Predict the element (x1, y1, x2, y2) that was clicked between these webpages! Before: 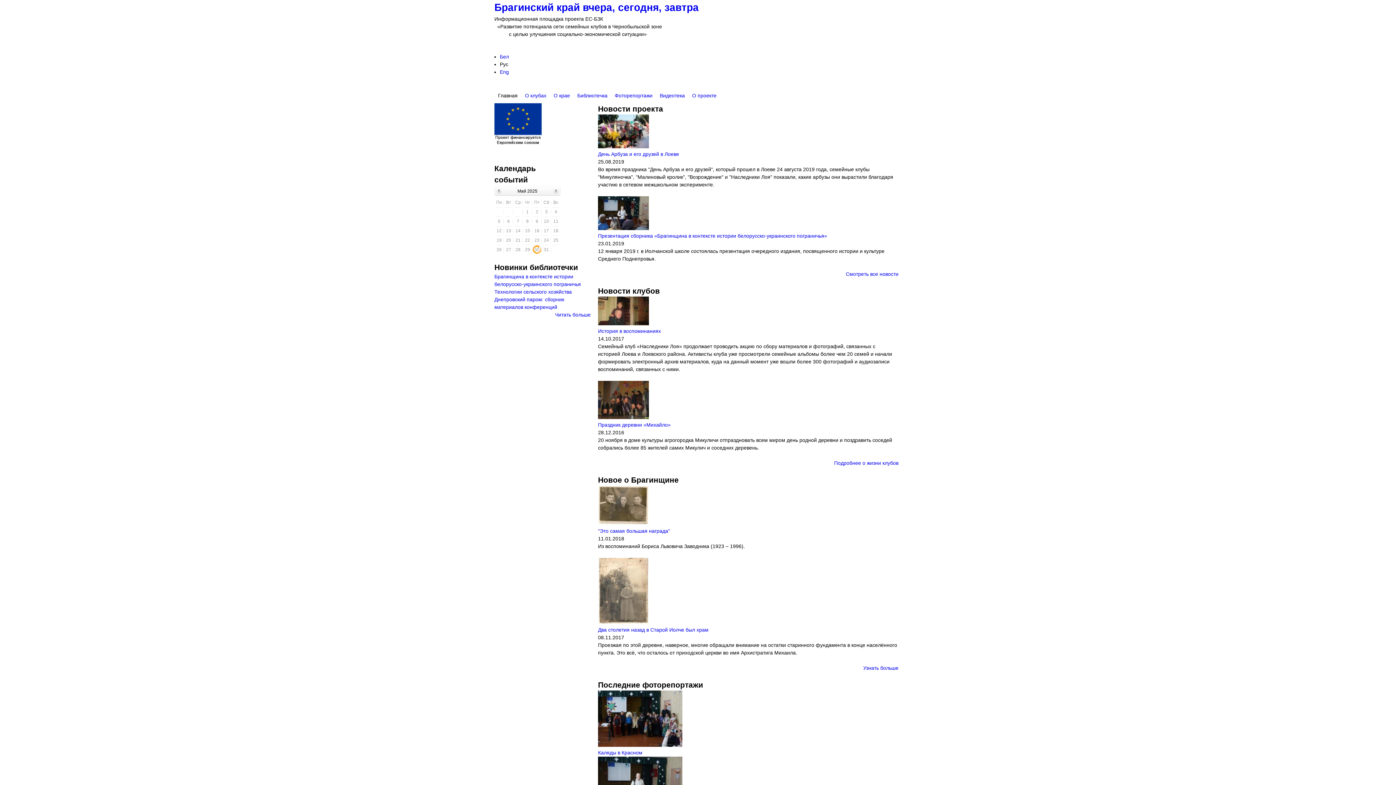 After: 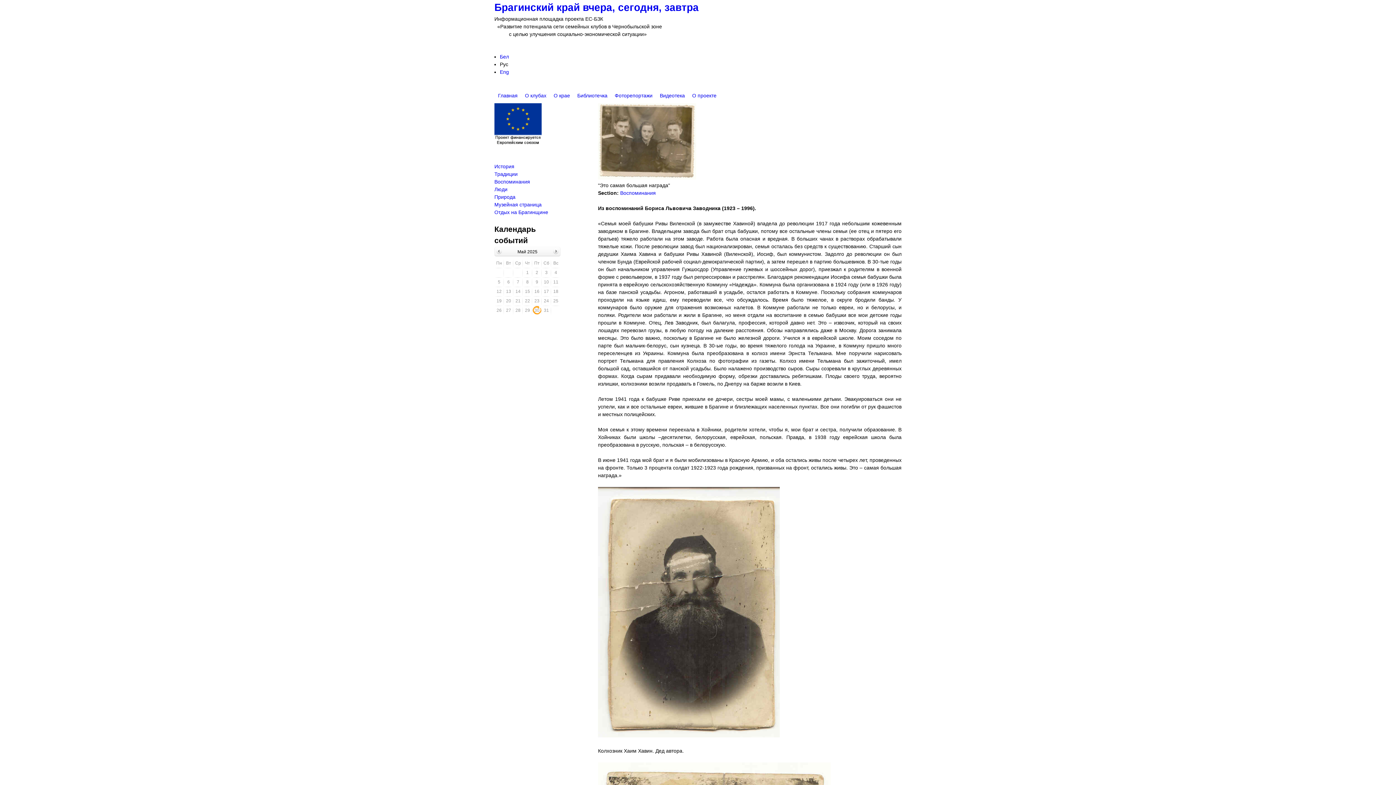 Action: bbox: (598, 520, 649, 526)